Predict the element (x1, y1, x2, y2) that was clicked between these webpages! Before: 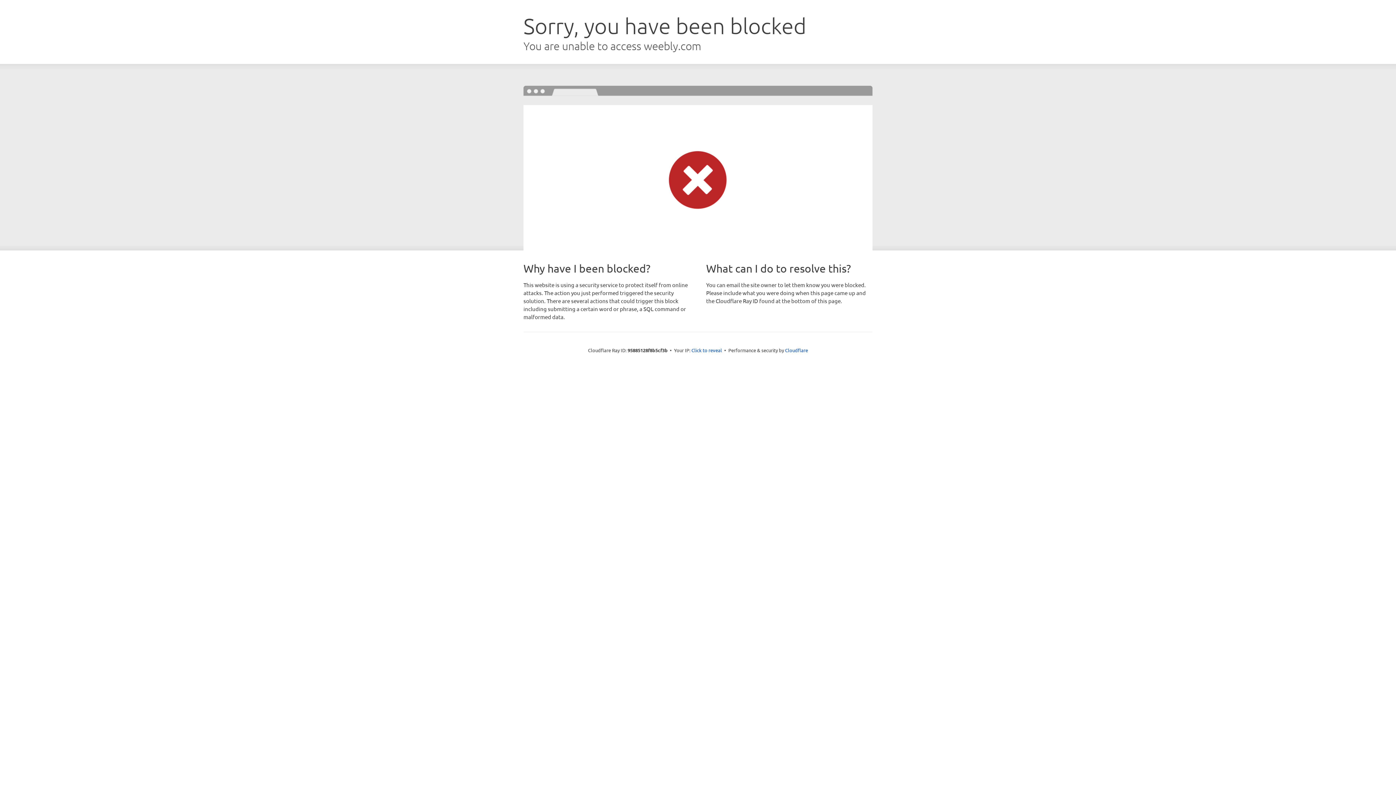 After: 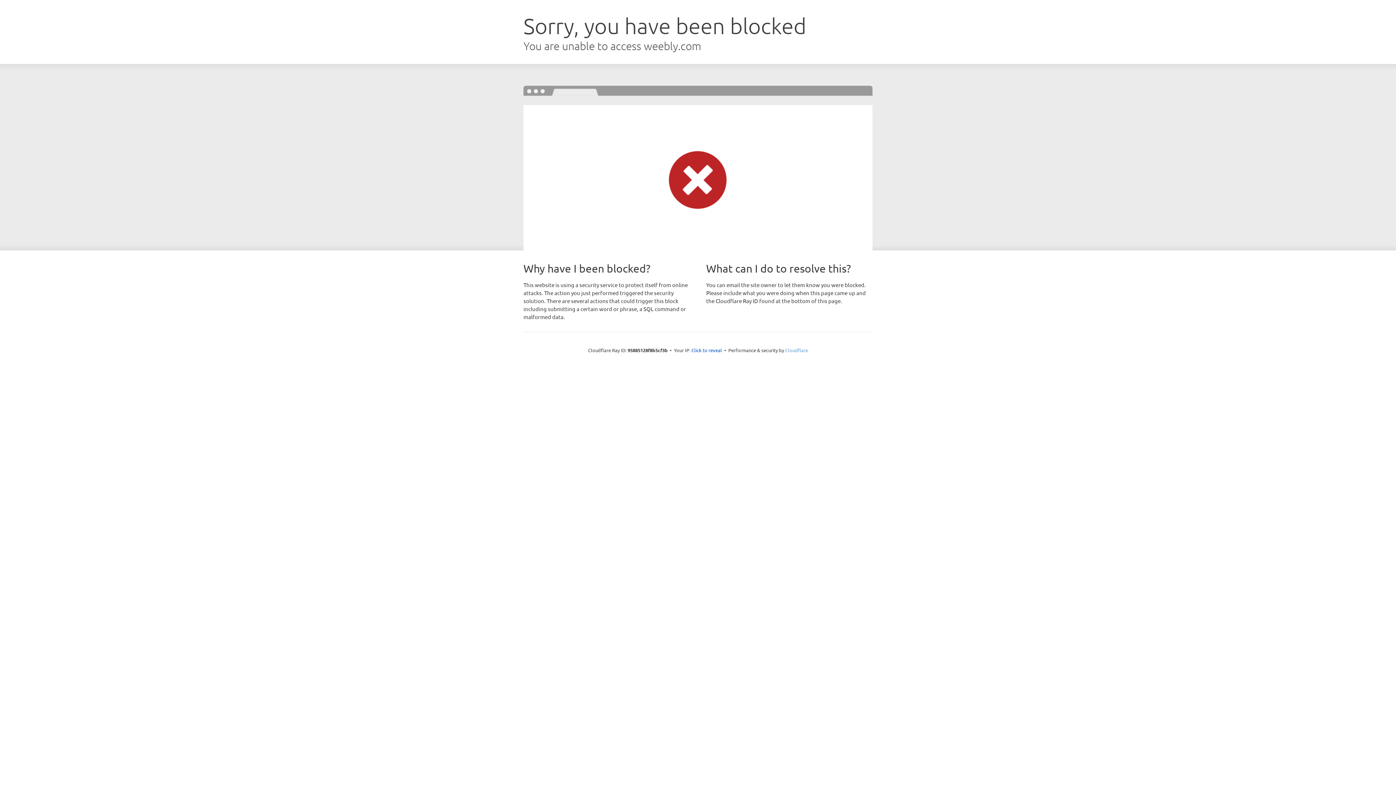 Action: label: Cloudflare bbox: (785, 347, 808, 353)